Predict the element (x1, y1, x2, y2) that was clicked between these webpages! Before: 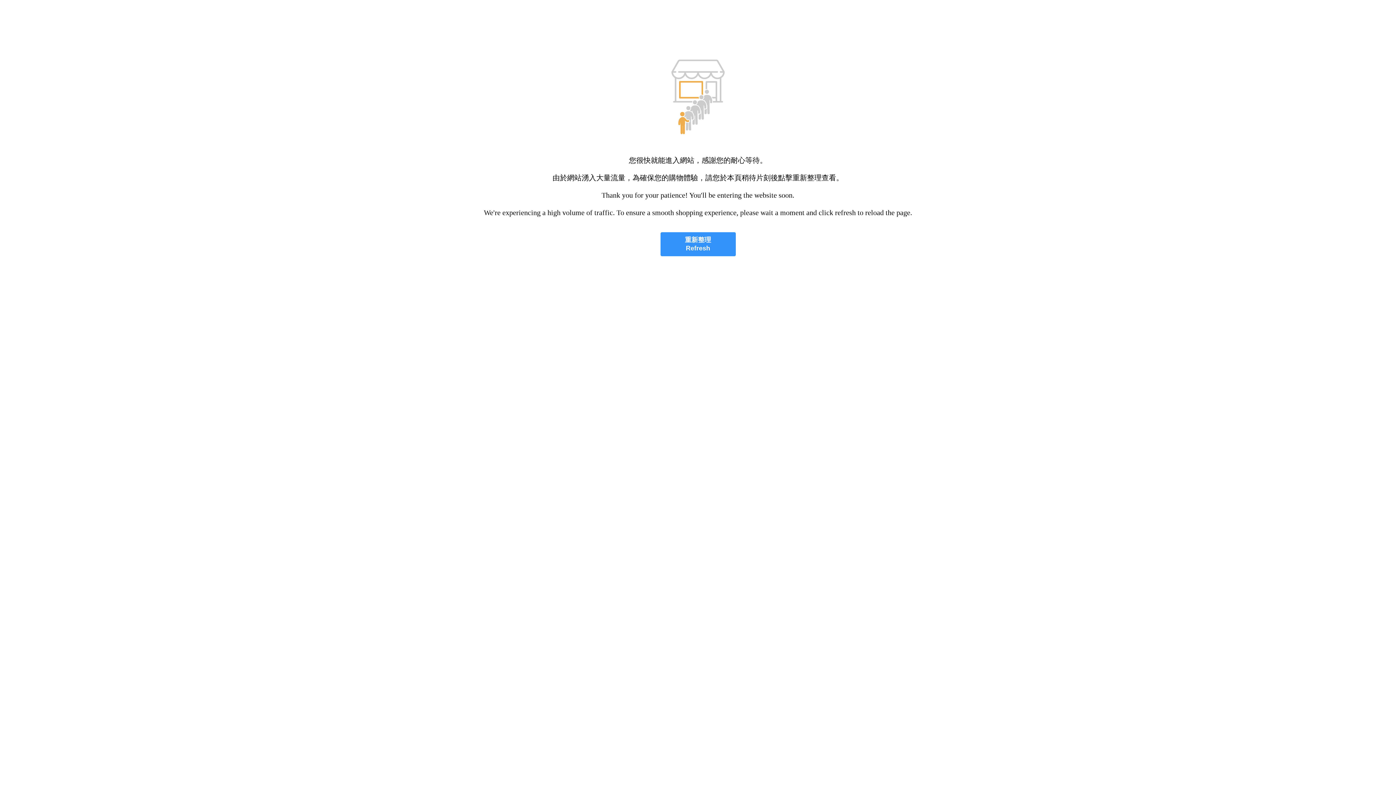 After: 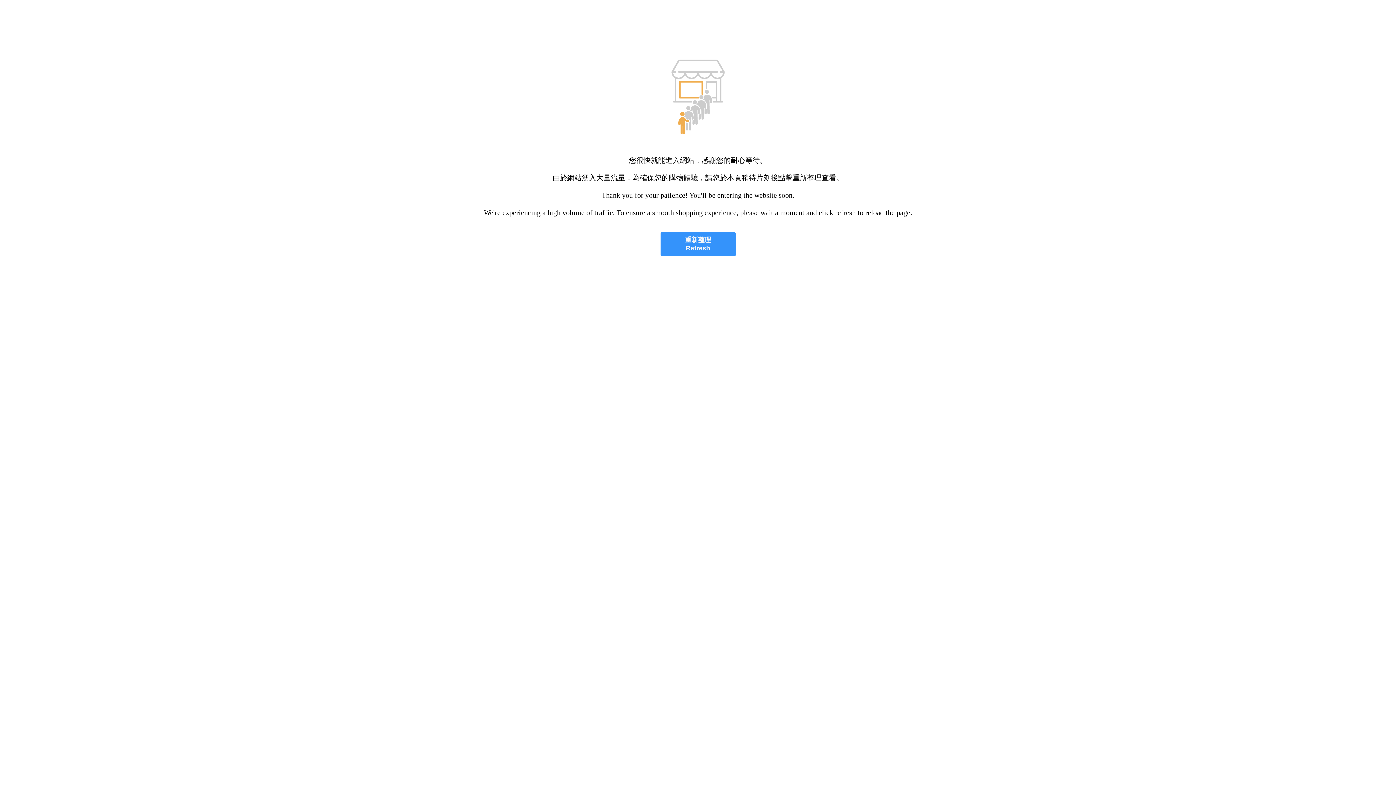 Action: label: 重新整理
Refresh bbox: (660, 232, 735, 256)